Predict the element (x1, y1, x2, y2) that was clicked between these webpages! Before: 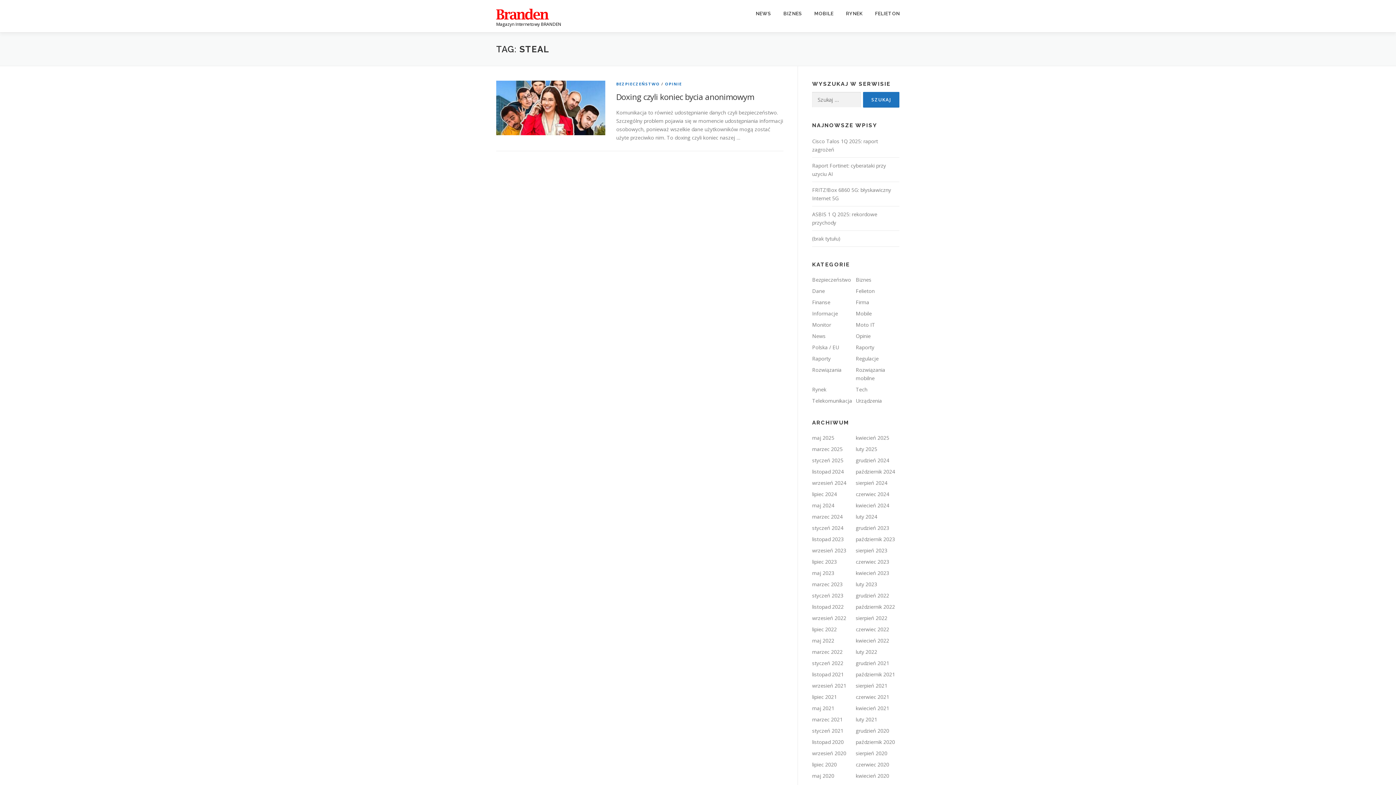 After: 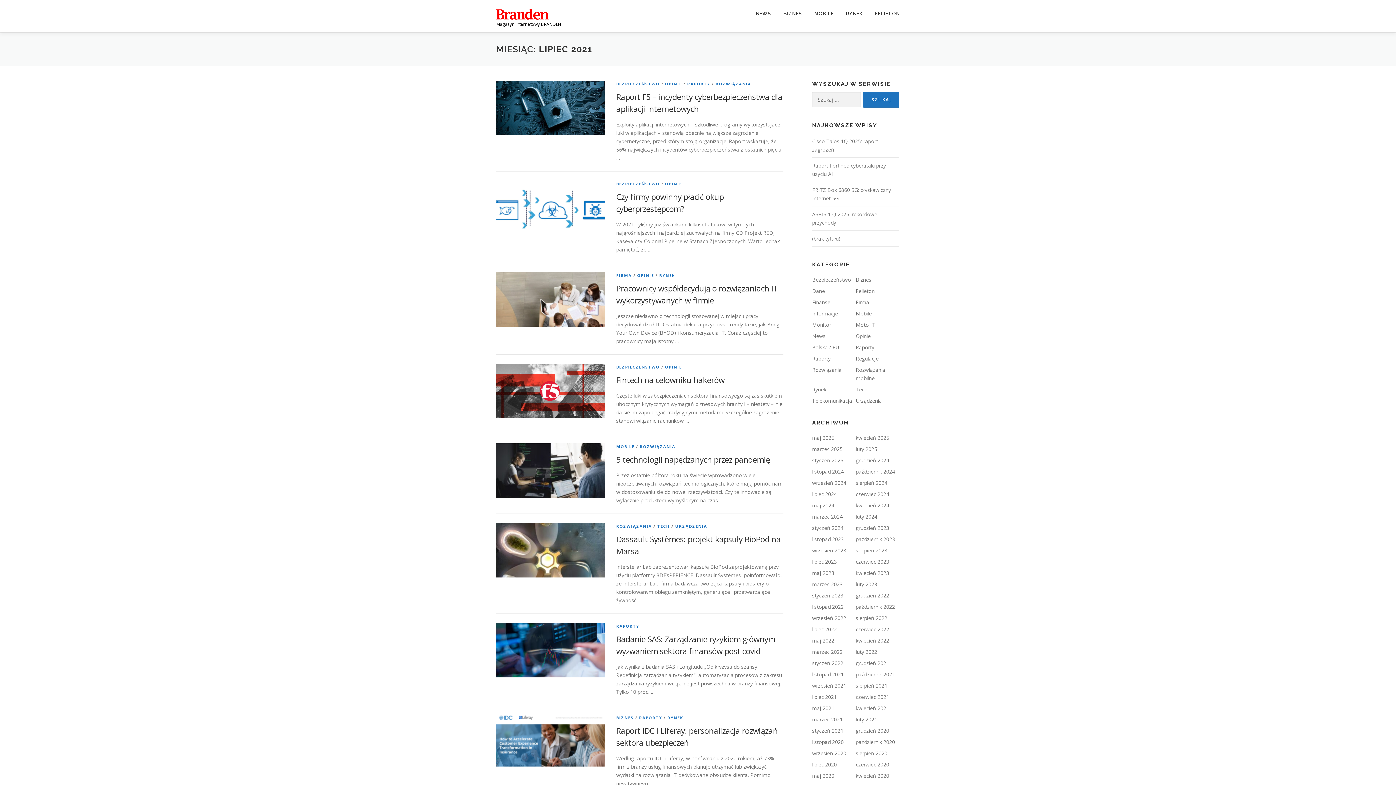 Action: label: lipiec 2021 bbox: (812, 693, 837, 700)